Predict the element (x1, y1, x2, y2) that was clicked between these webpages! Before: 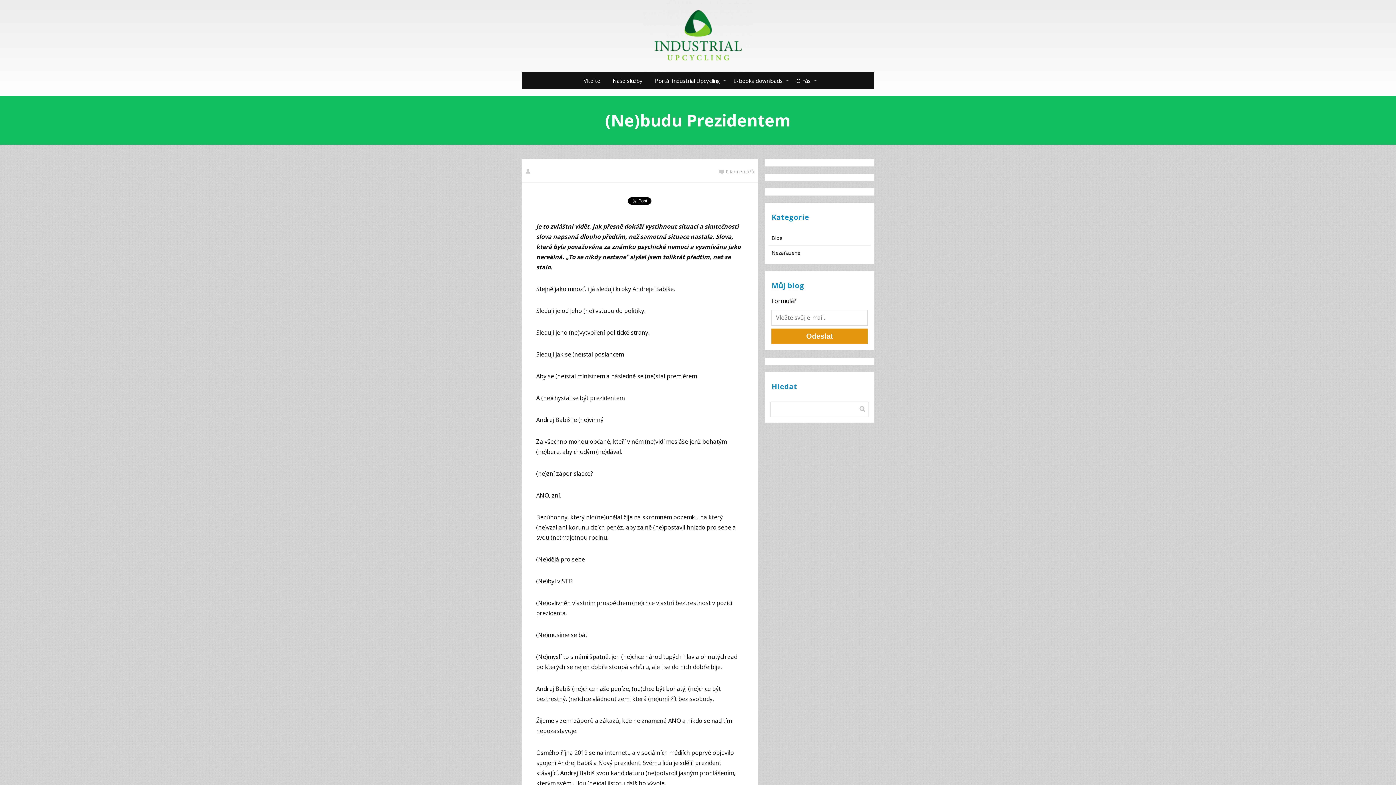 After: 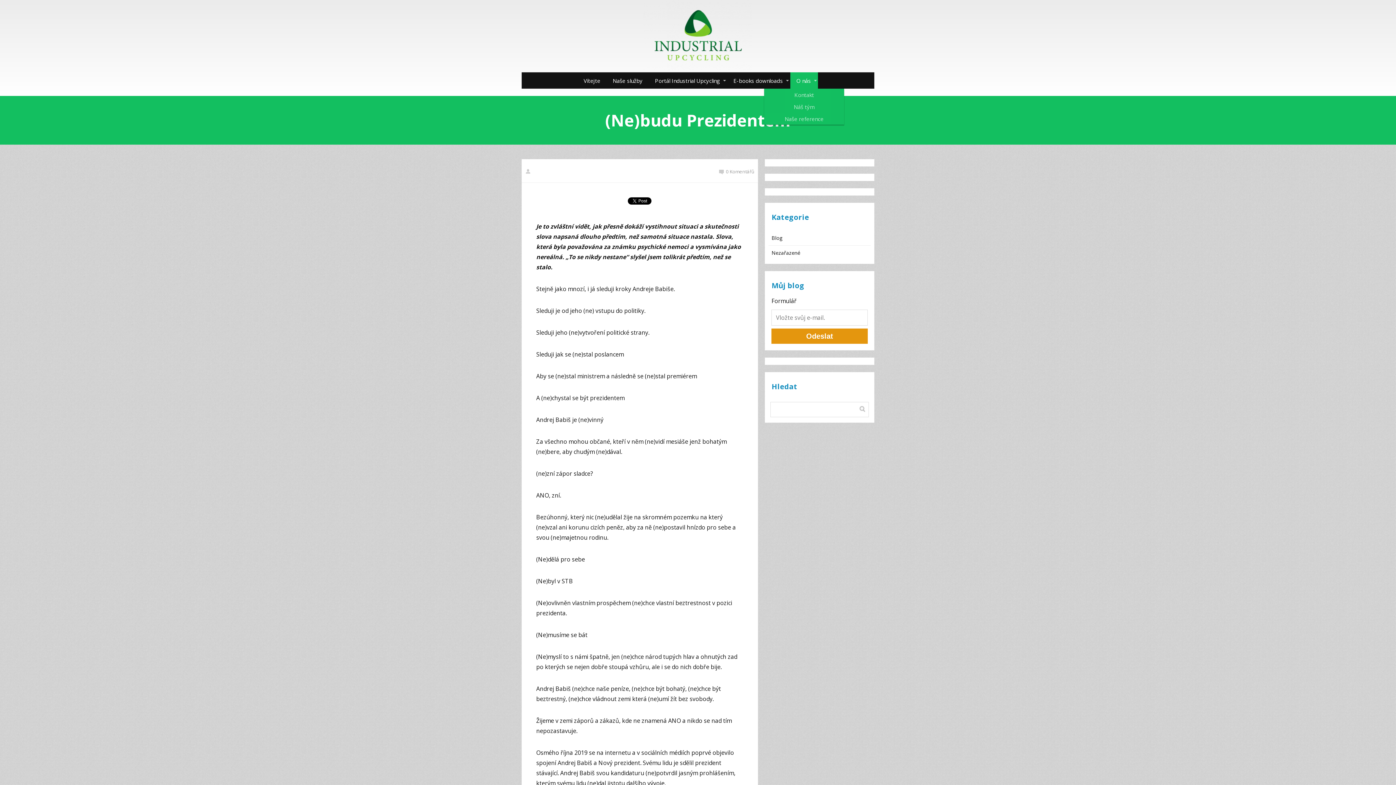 Action: label: O nás bbox: (790, 72, 818, 88)